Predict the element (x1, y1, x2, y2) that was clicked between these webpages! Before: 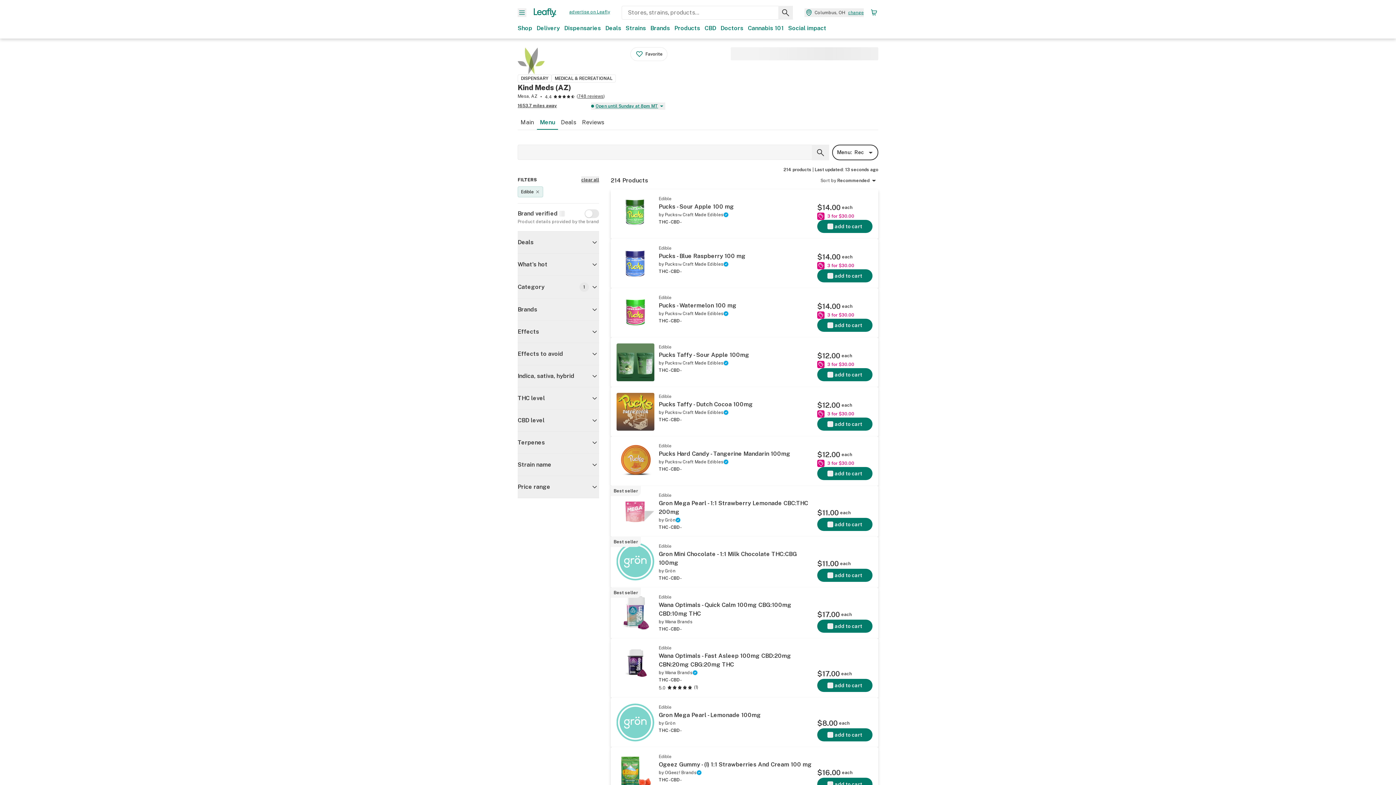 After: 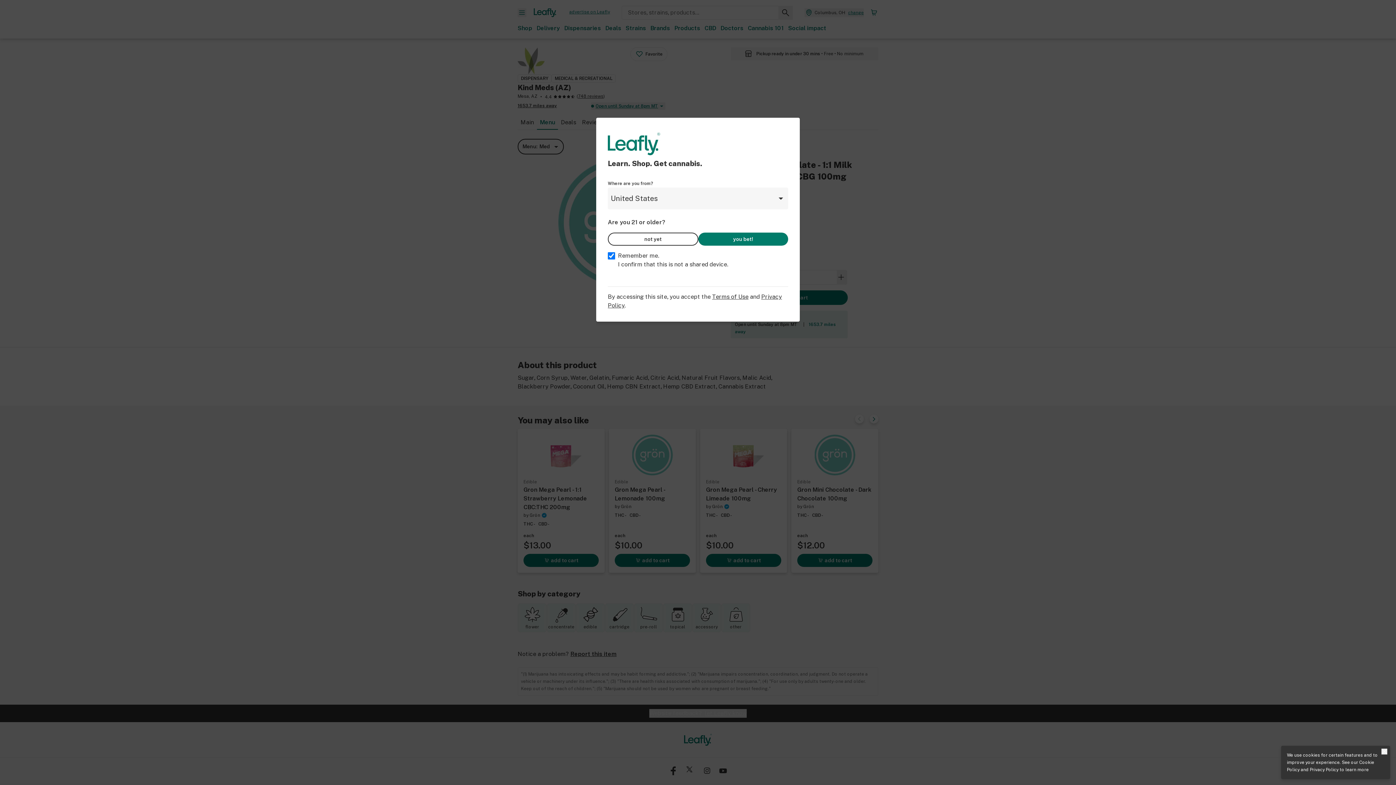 Action: bbox: (817, 569, 872, 582) label: add to cart